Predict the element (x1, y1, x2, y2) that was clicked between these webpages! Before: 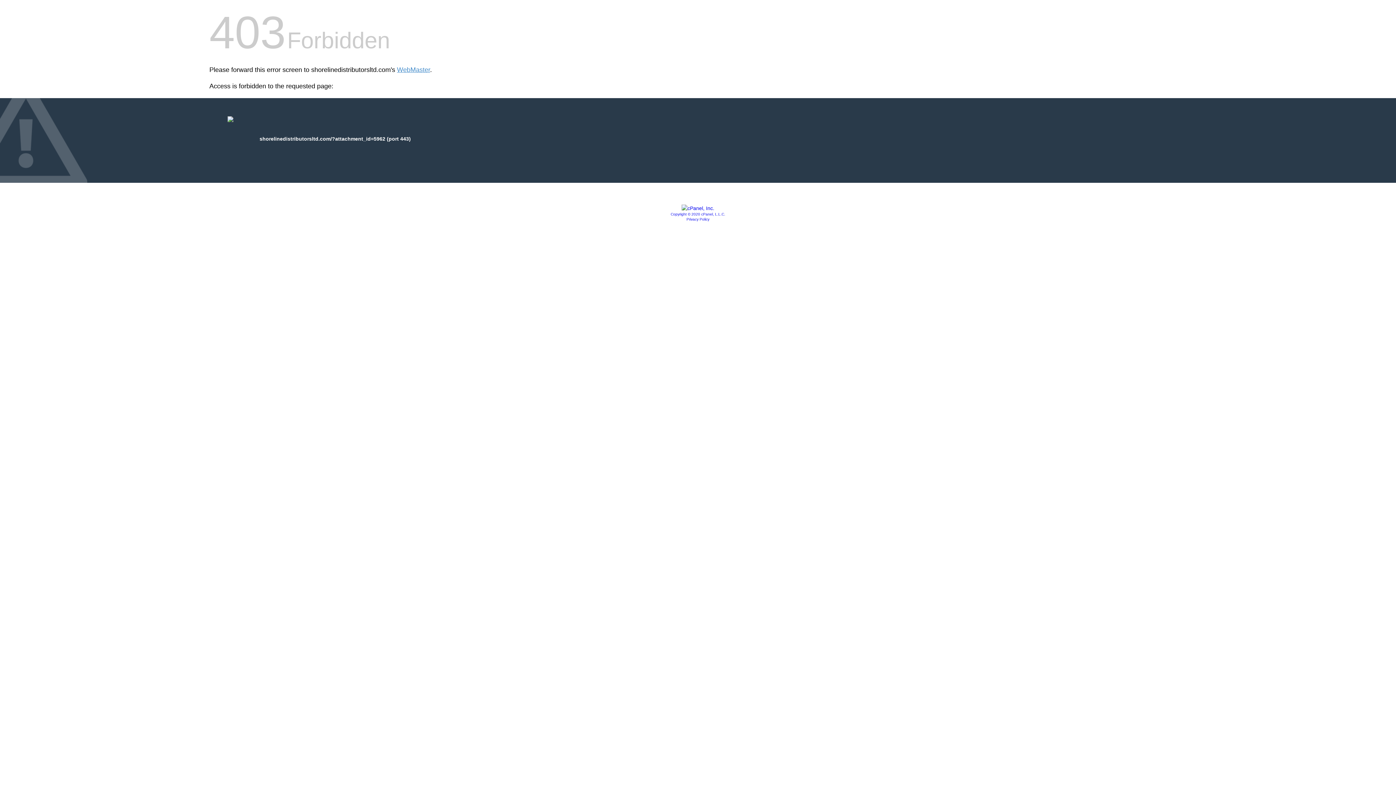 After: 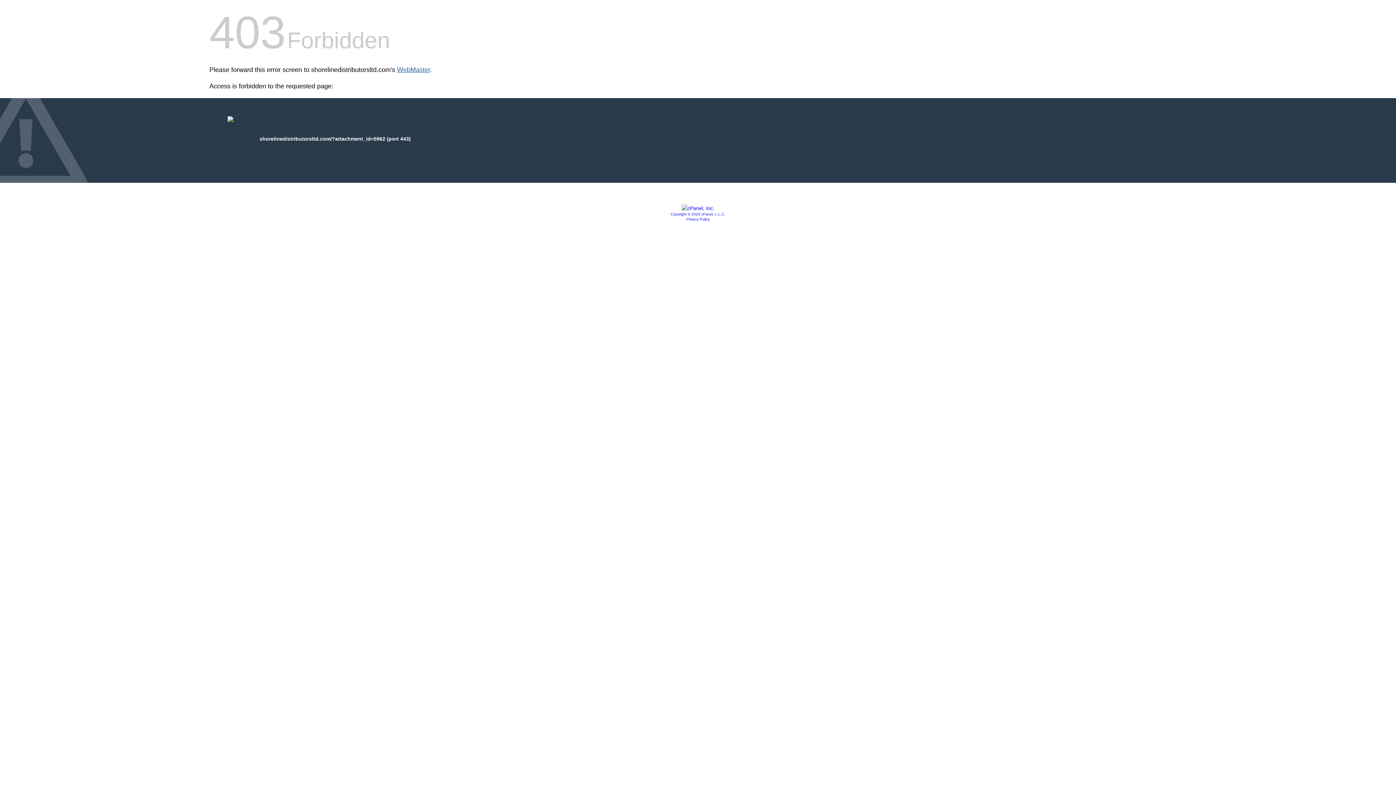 Action: bbox: (397, 66, 430, 73) label: WebMaster